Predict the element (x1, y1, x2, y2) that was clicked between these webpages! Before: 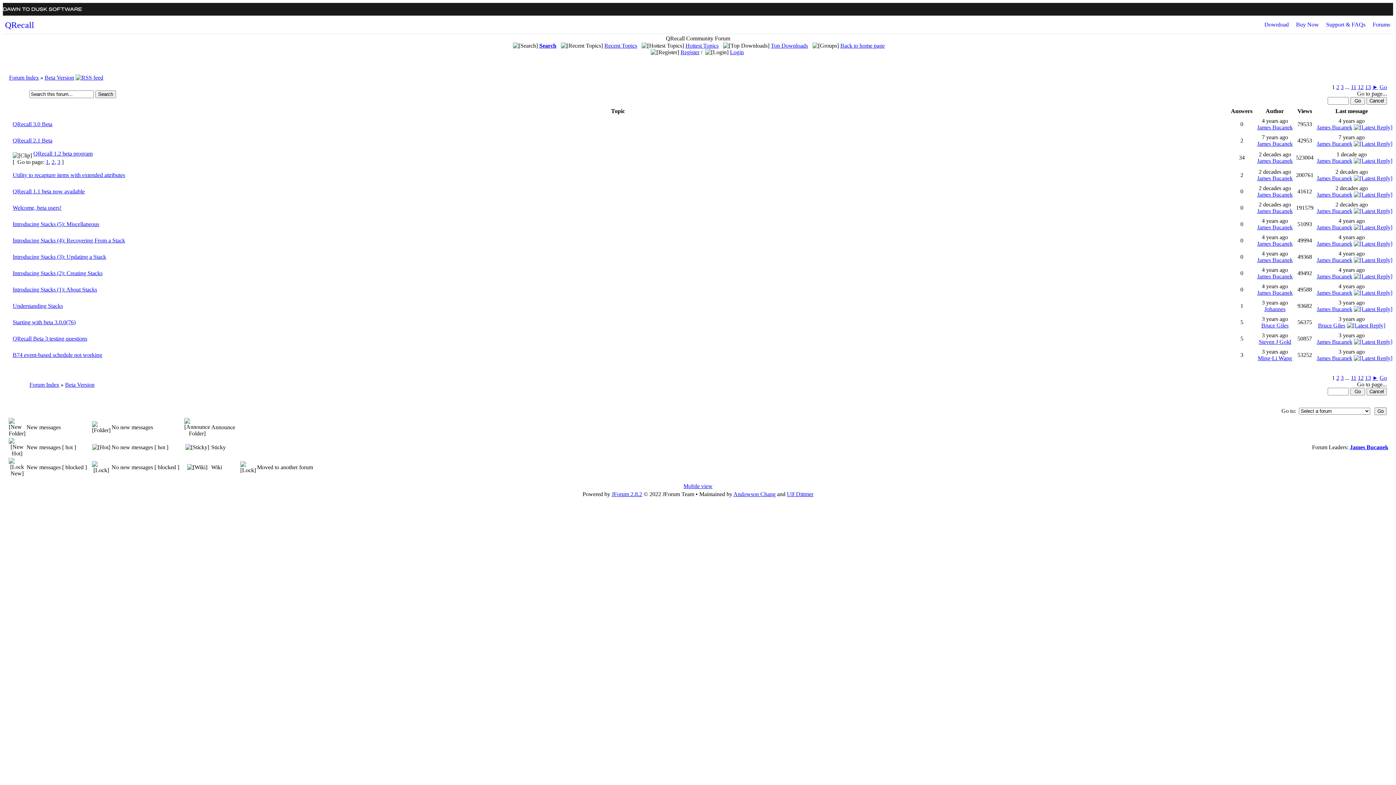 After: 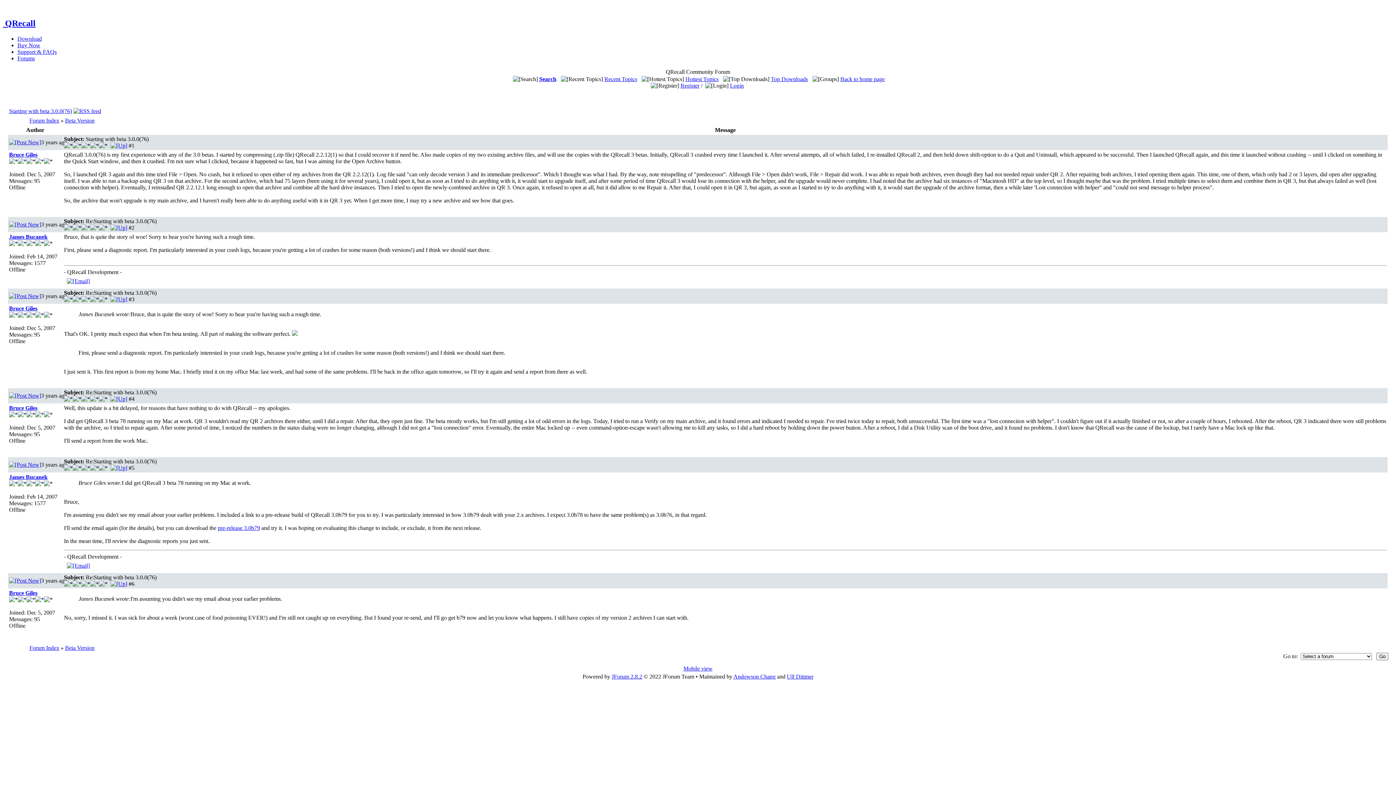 Action: label: Starting with beta 3.0.0(76) bbox: (12, 319, 75, 325)